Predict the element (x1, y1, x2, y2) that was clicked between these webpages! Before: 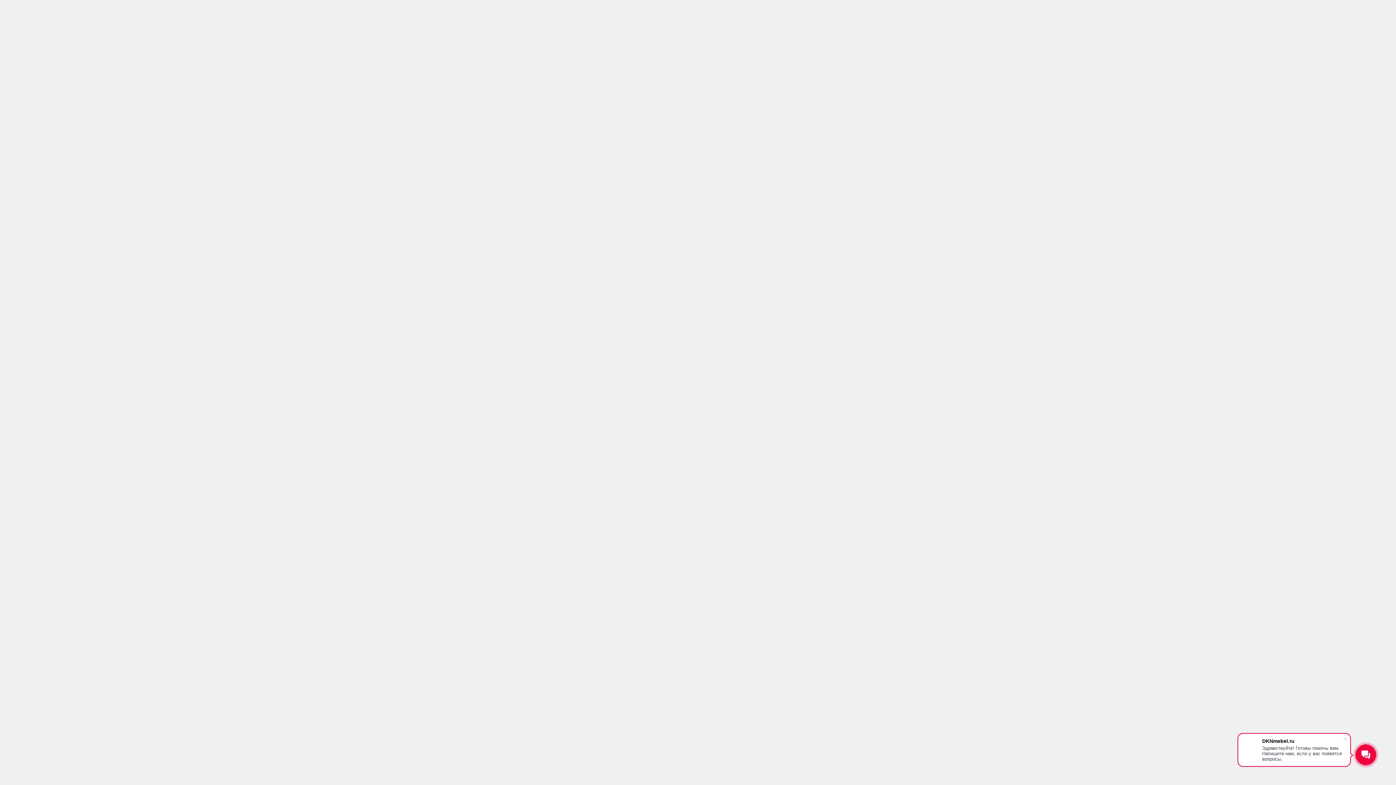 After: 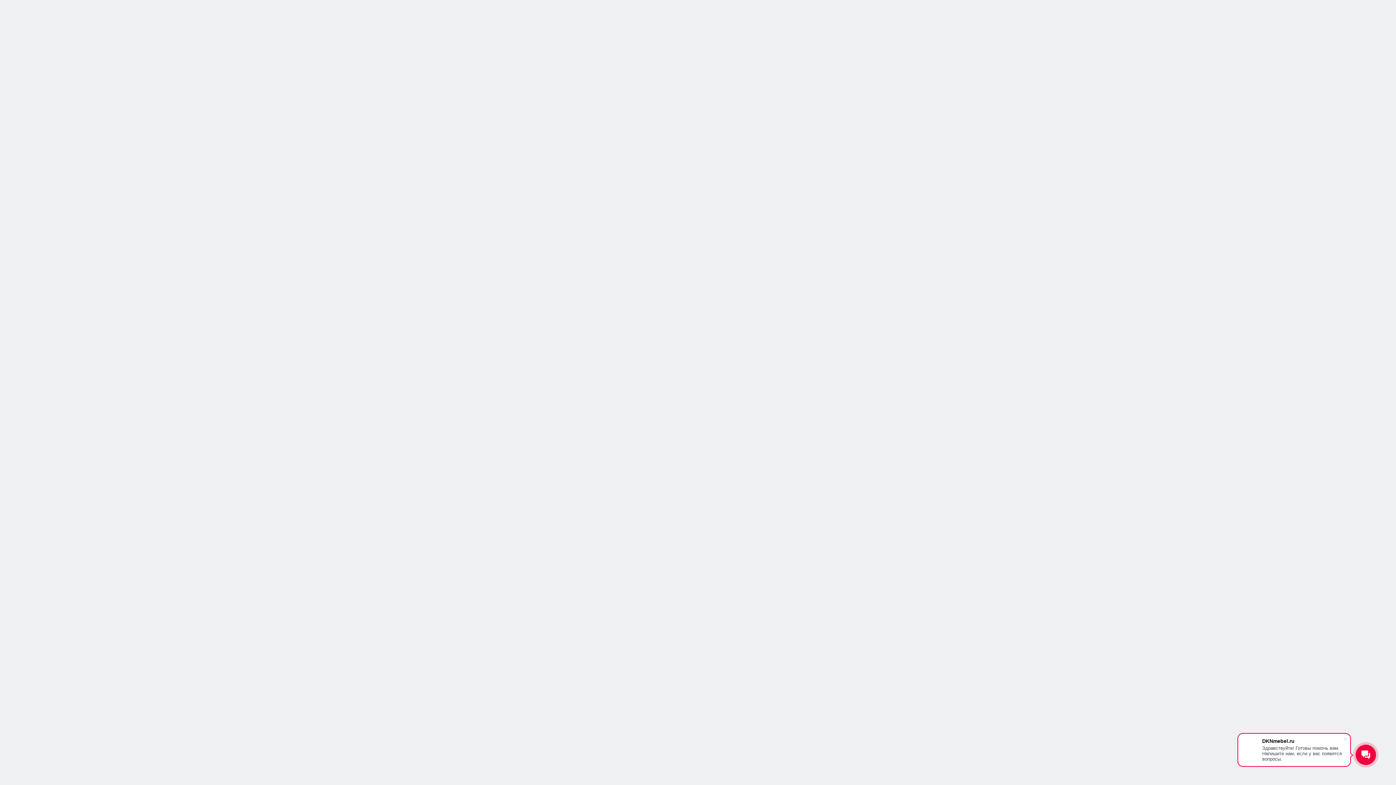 Action: label: стенка в гостиную bbox: (621, 224, 672, 231)